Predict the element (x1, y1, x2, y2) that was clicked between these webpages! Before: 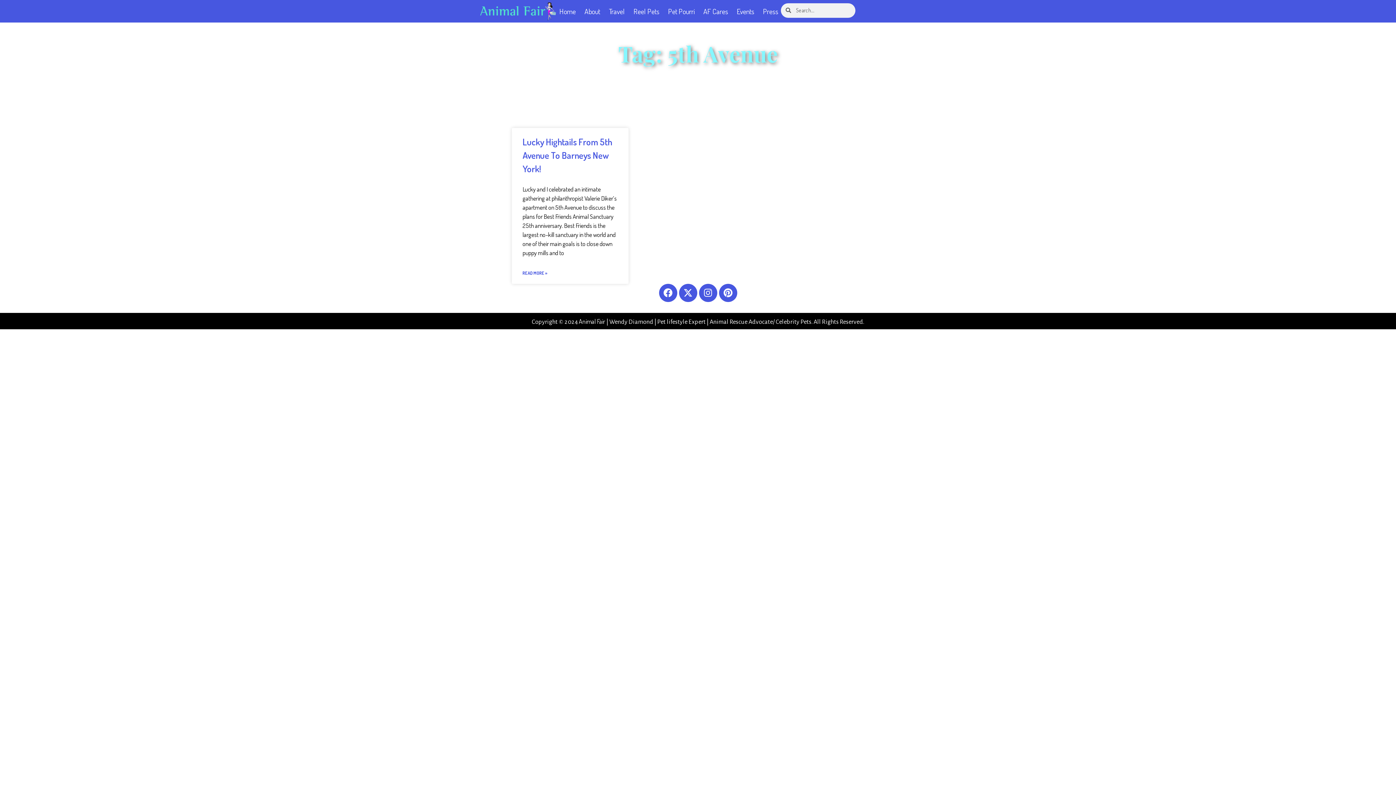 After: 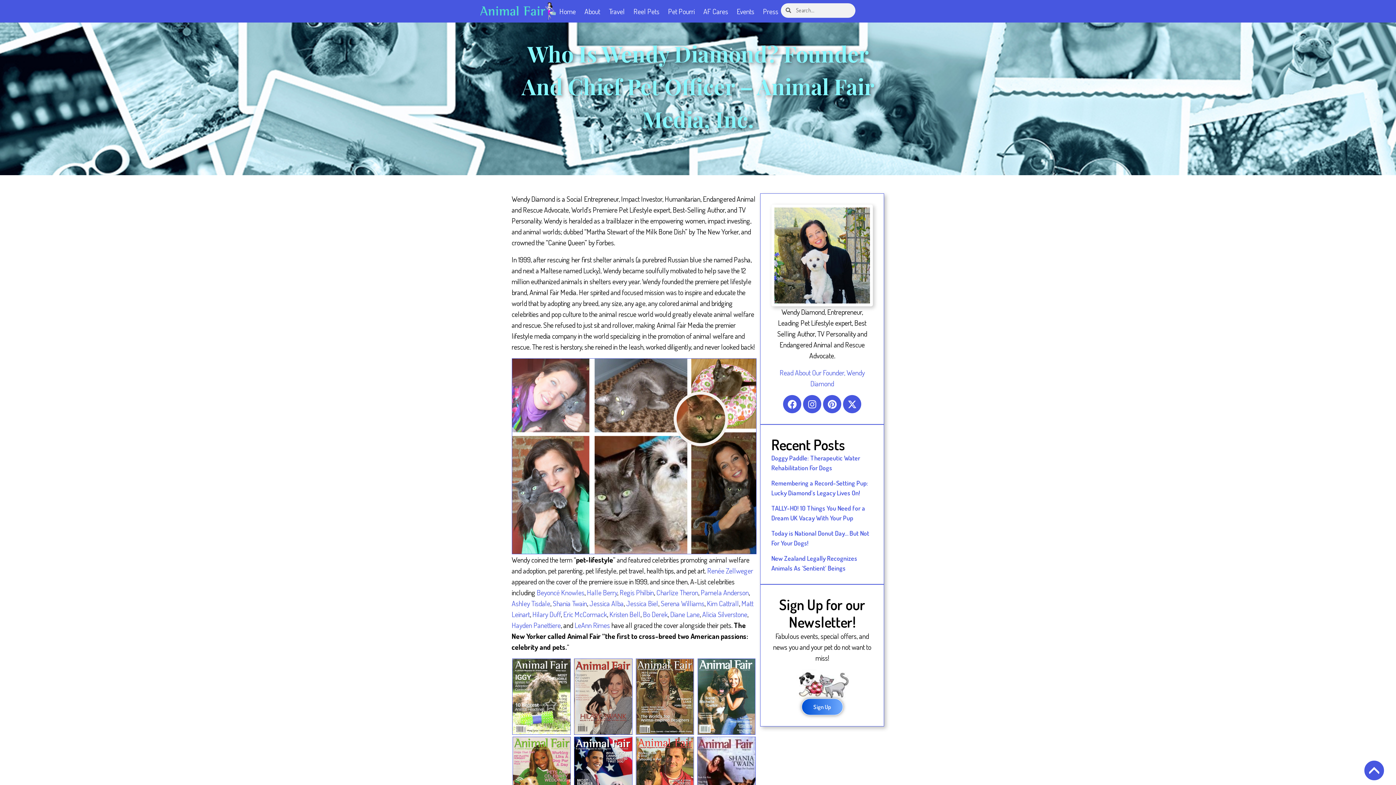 Action: bbox: (582, 3, 602, 19) label: About